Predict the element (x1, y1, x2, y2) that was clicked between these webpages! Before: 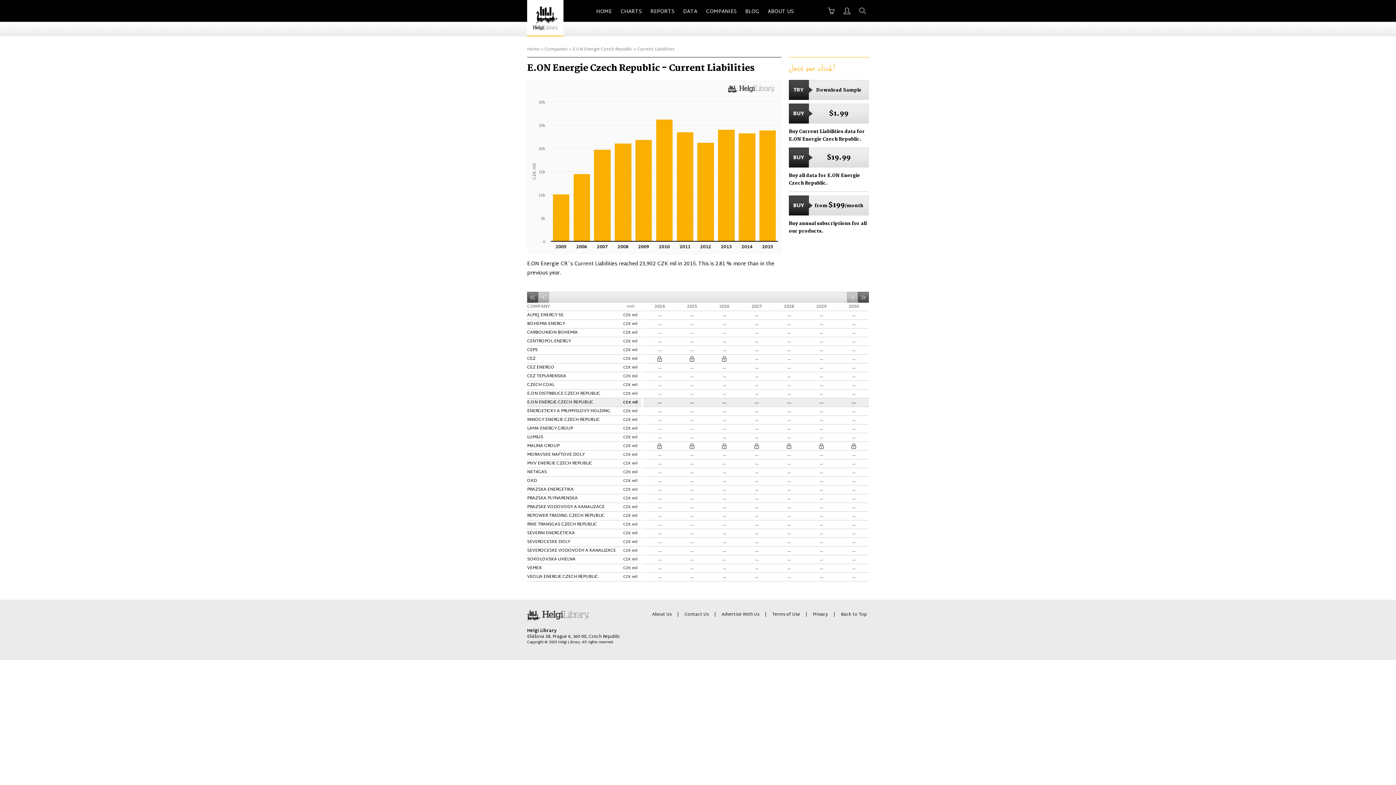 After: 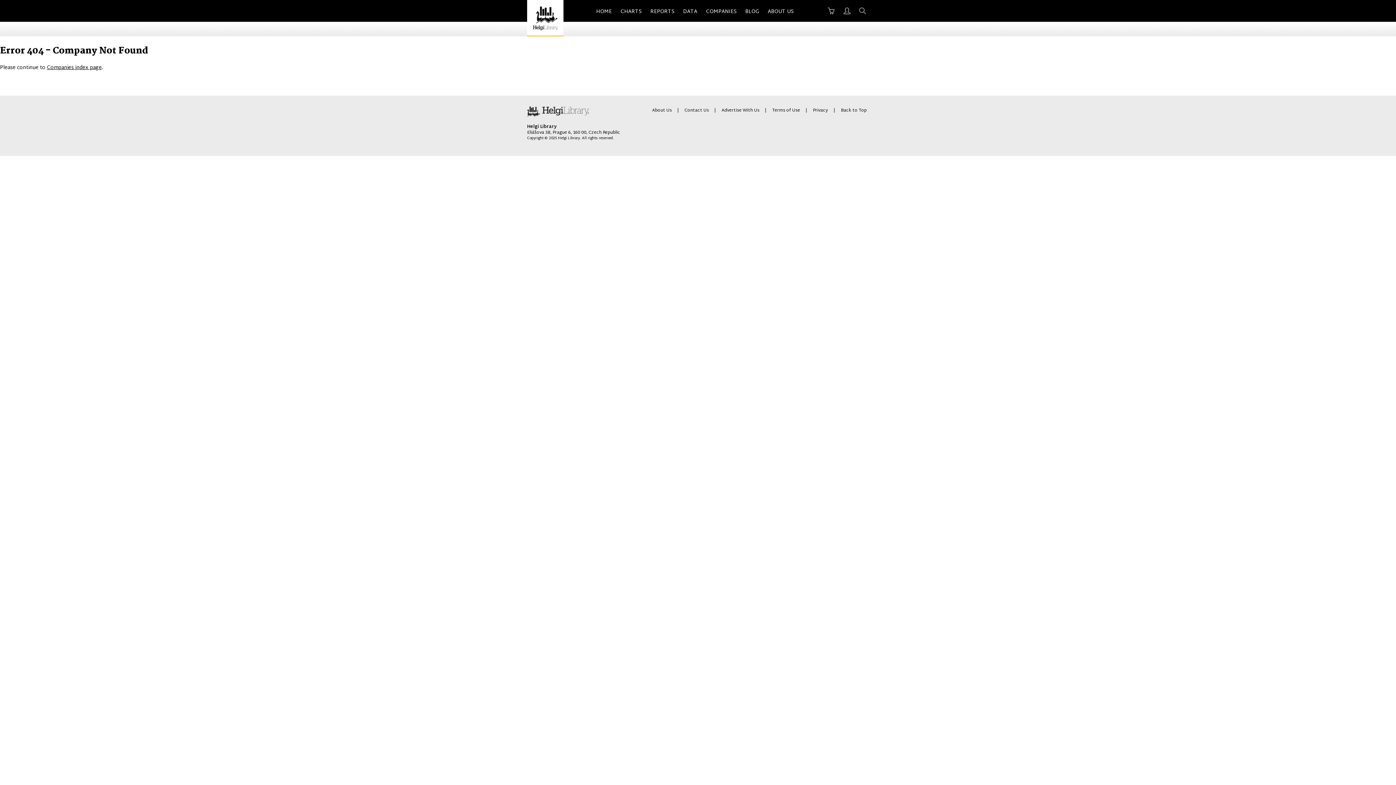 Action: bbox: (527, 442, 559, 450) label: MALINA GROUP